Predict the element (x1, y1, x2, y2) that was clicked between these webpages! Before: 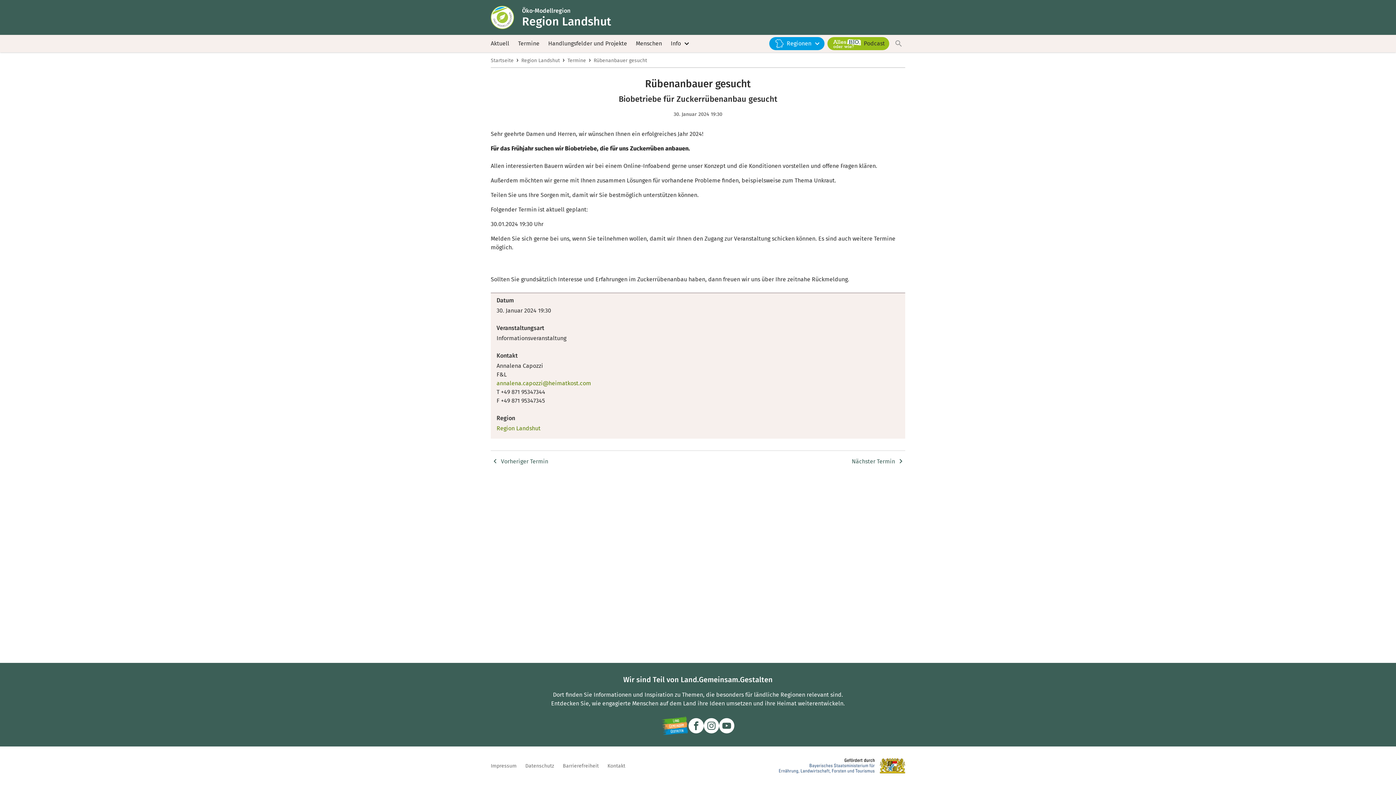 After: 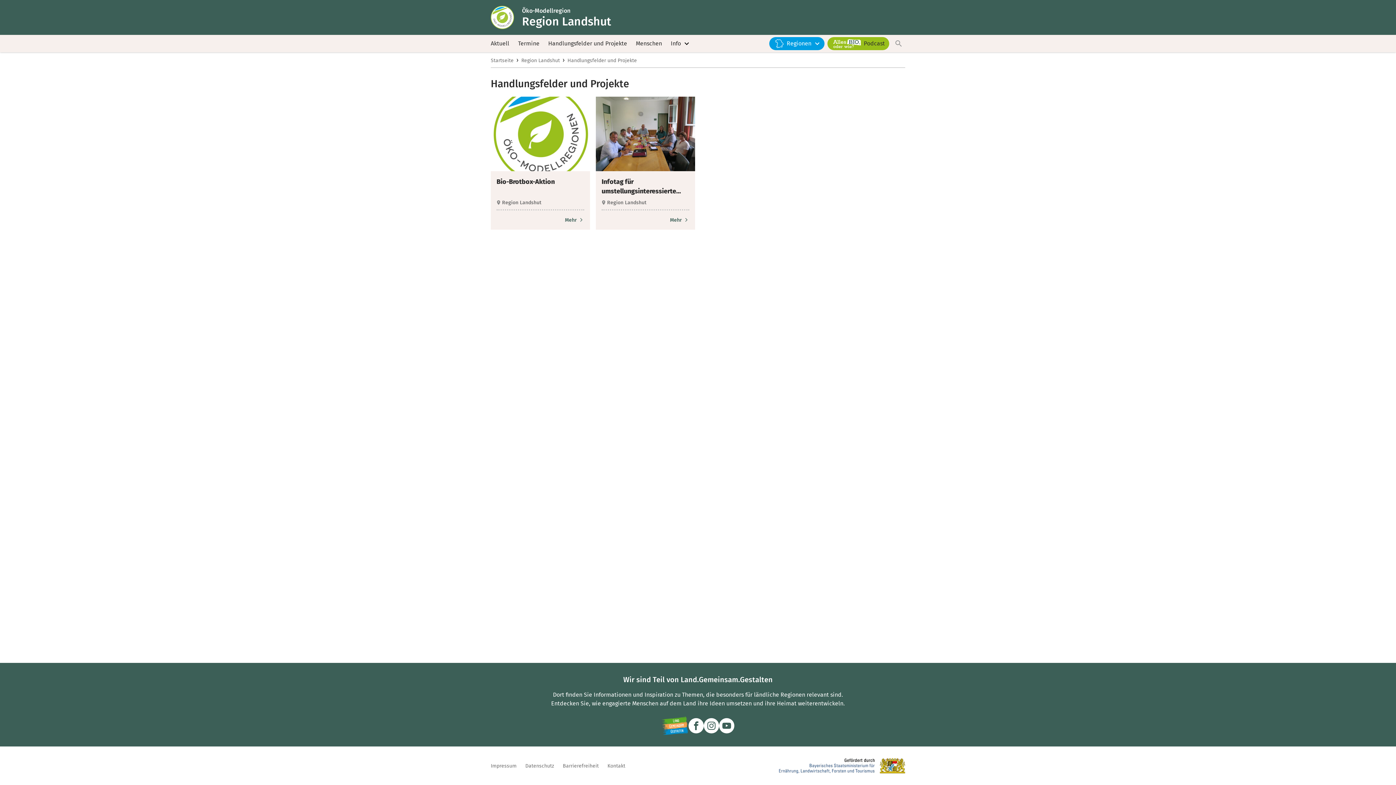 Action: label: Handlungsfelder und Projekte bbox: (548, 34, 627, 52)